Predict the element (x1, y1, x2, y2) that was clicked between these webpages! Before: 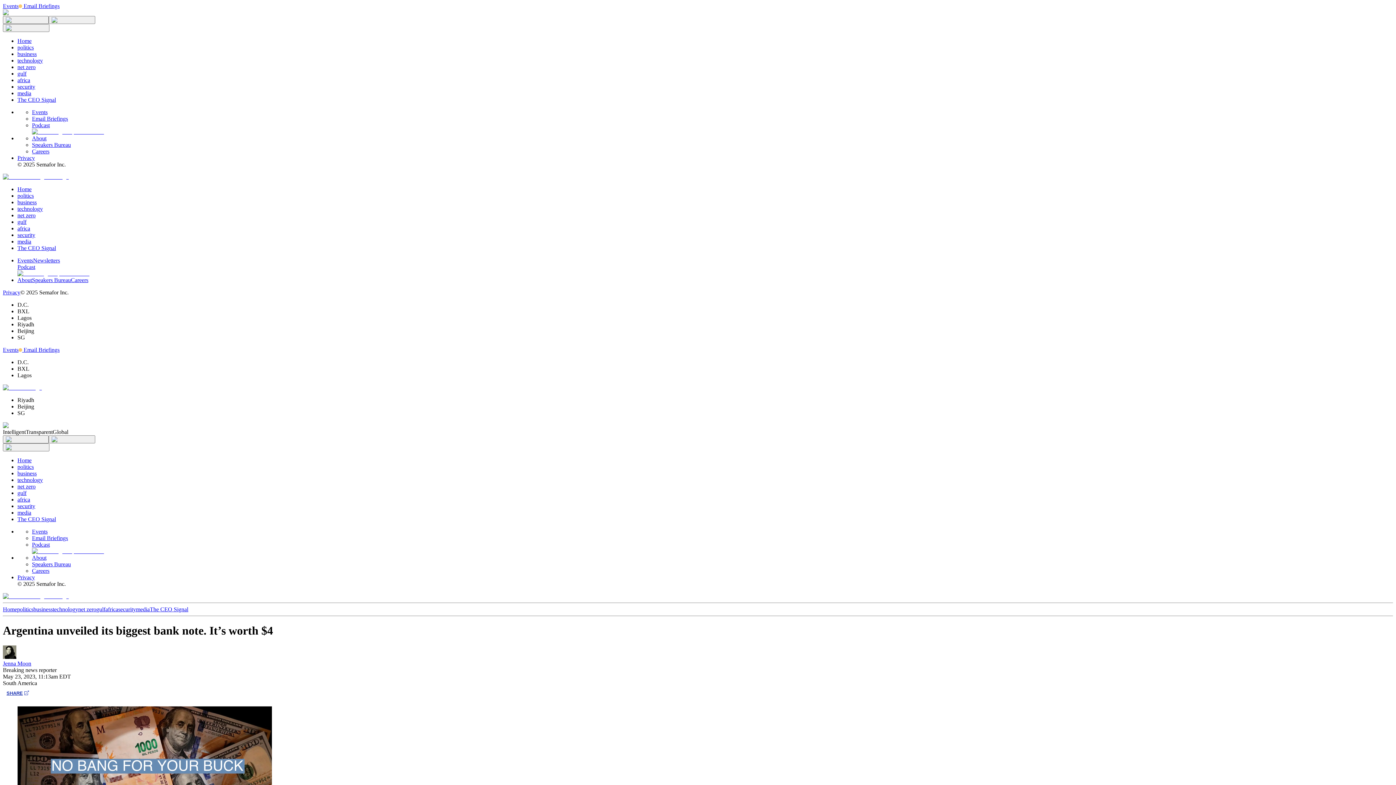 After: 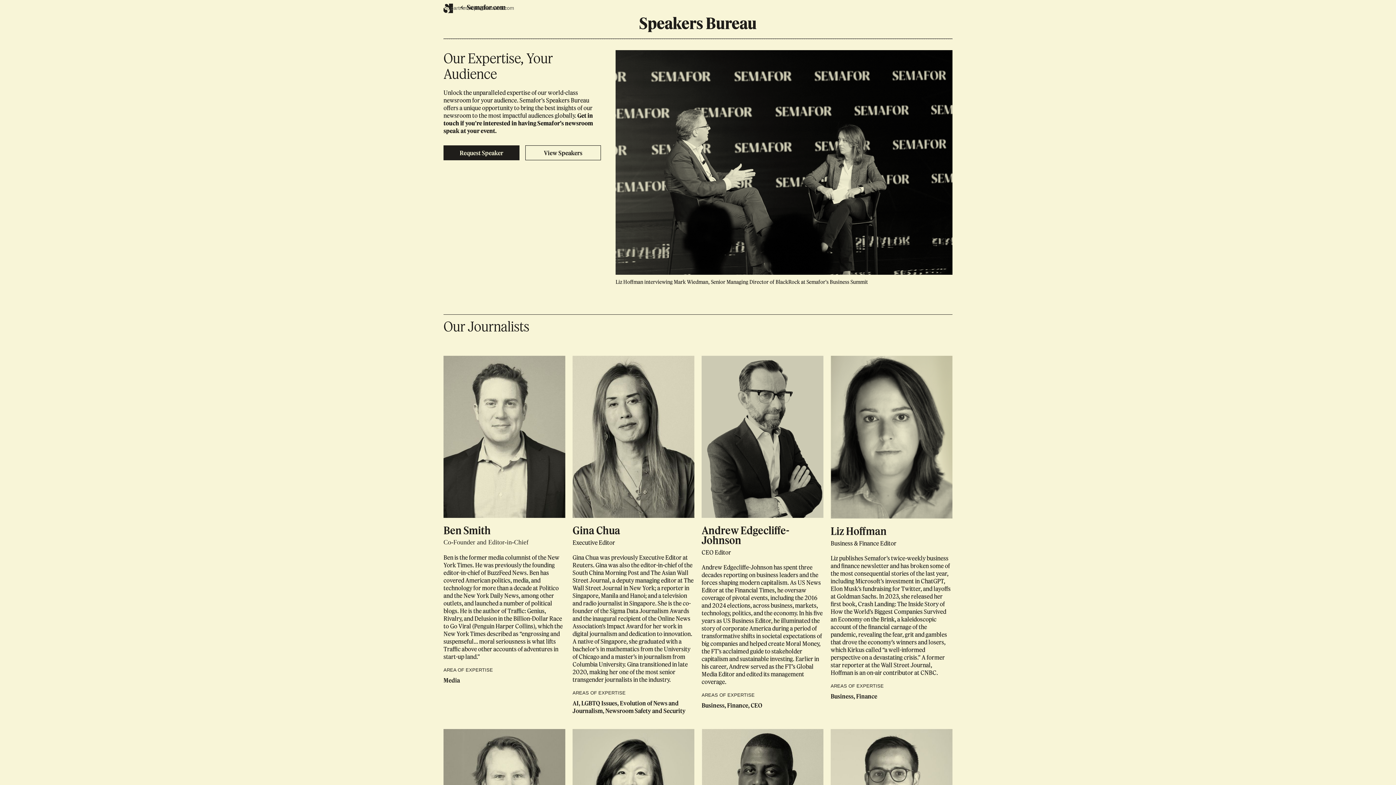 Action: bbox: (32, 141, 70, 148) label: Speakers Bureau